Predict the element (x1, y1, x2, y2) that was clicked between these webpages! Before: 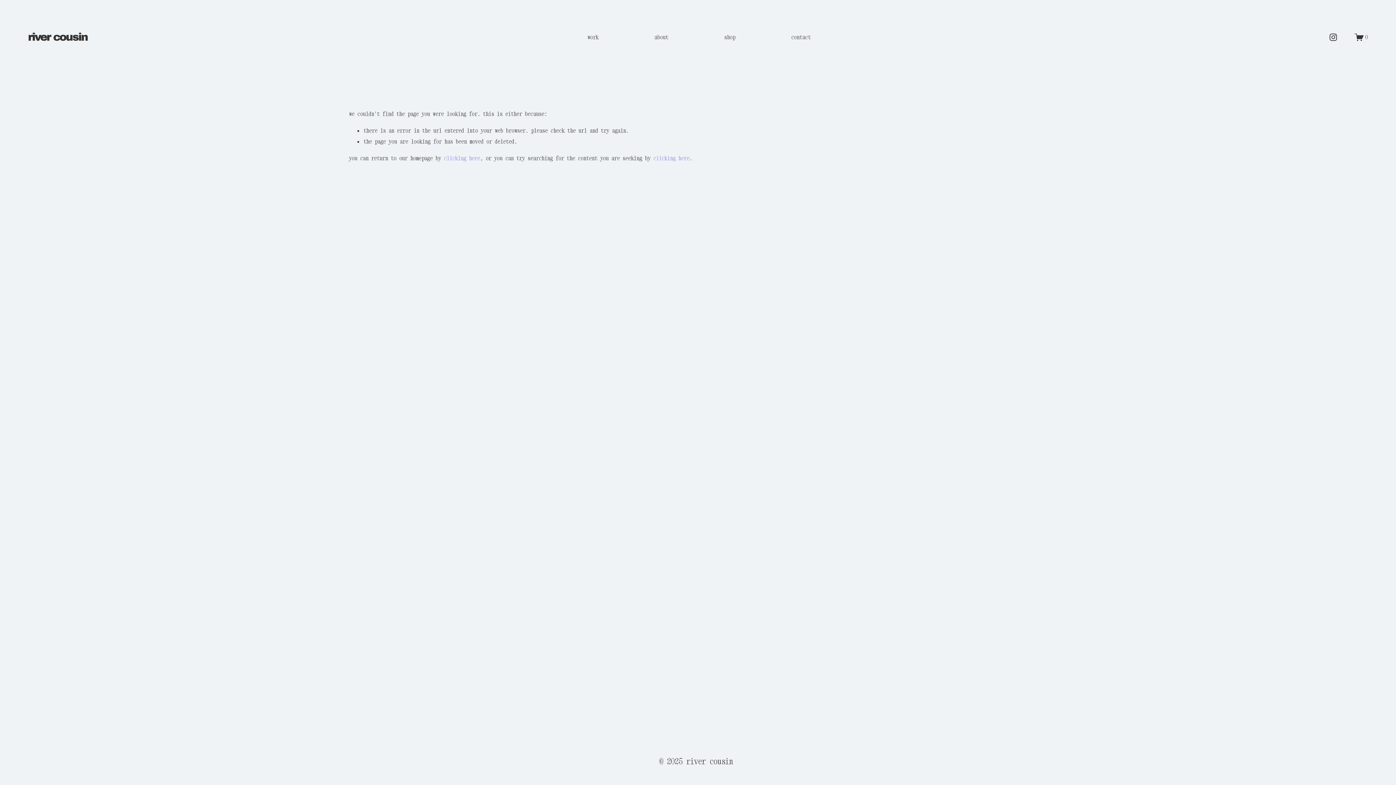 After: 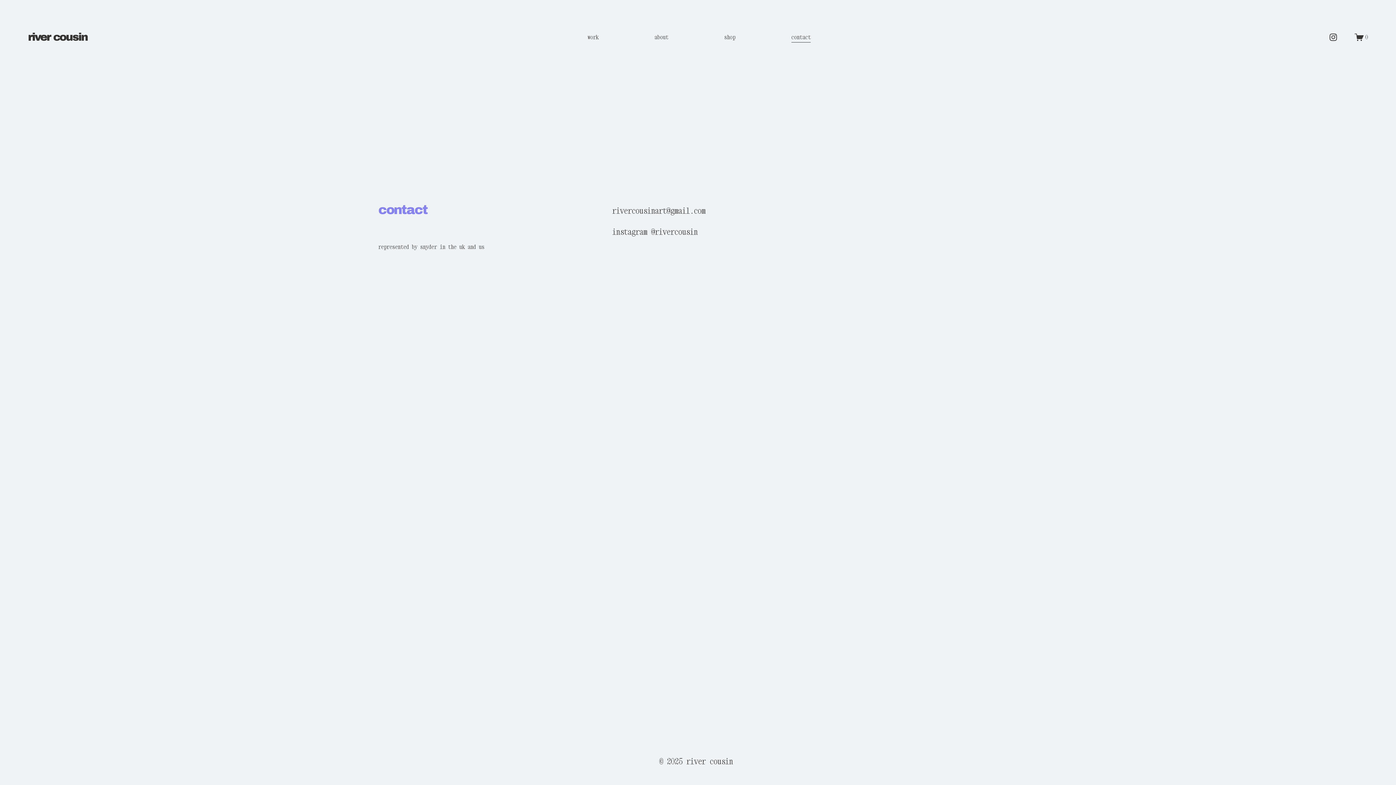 Action: bbox: (791, 31, 811, 43) label: contact